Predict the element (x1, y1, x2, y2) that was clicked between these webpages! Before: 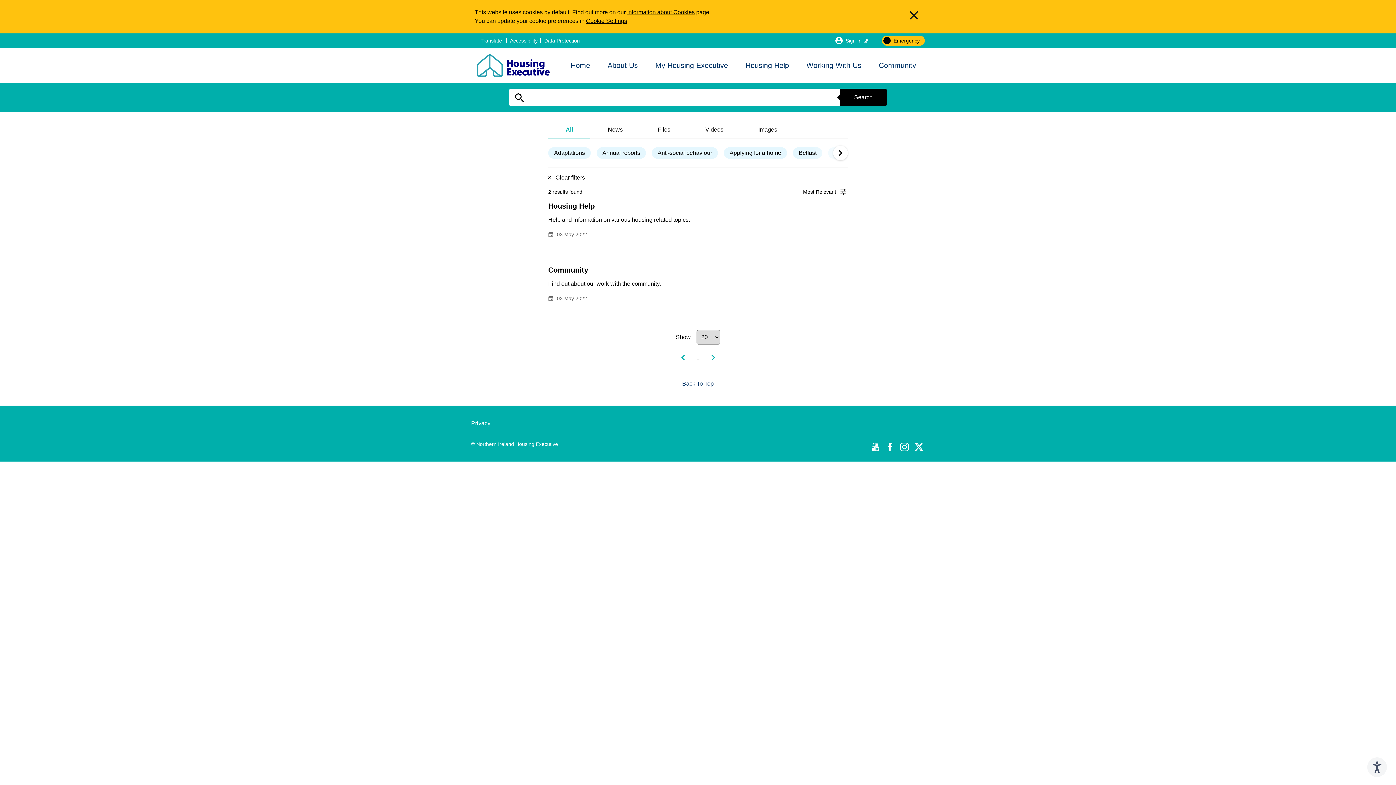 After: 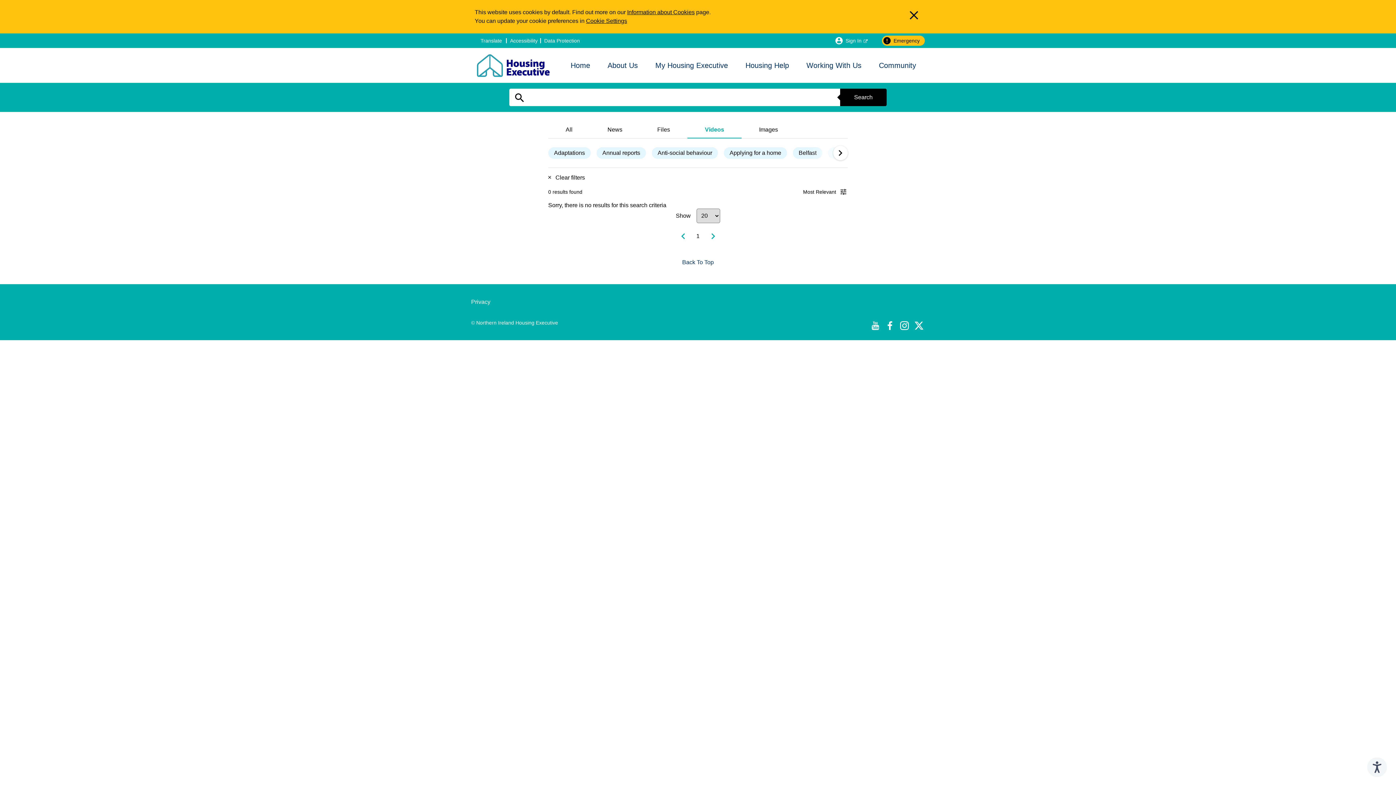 Action: label: Videos bbox: (688, 121, 741, 138)